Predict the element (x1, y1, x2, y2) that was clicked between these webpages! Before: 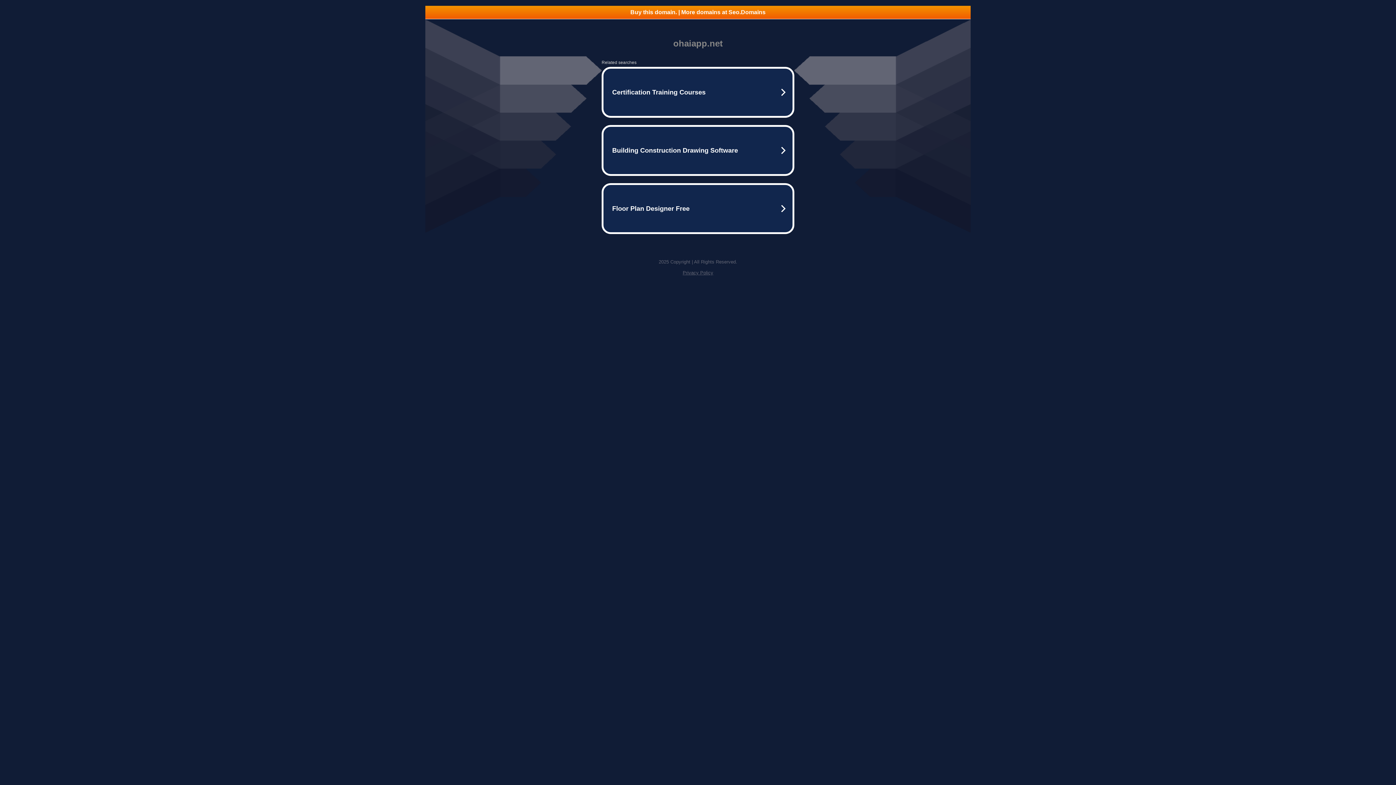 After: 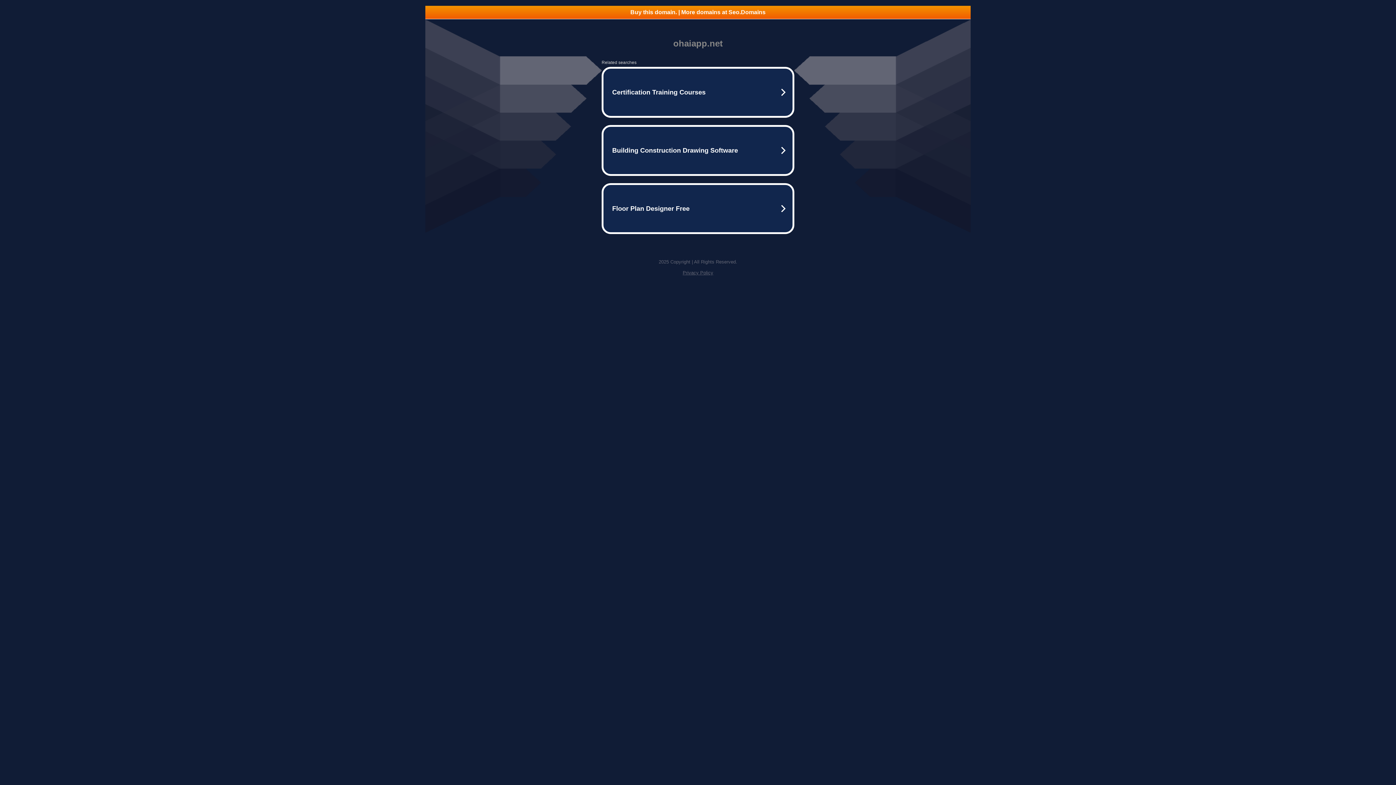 Action: label: Privacy Policy bbox: (682, 270, 713, 275)